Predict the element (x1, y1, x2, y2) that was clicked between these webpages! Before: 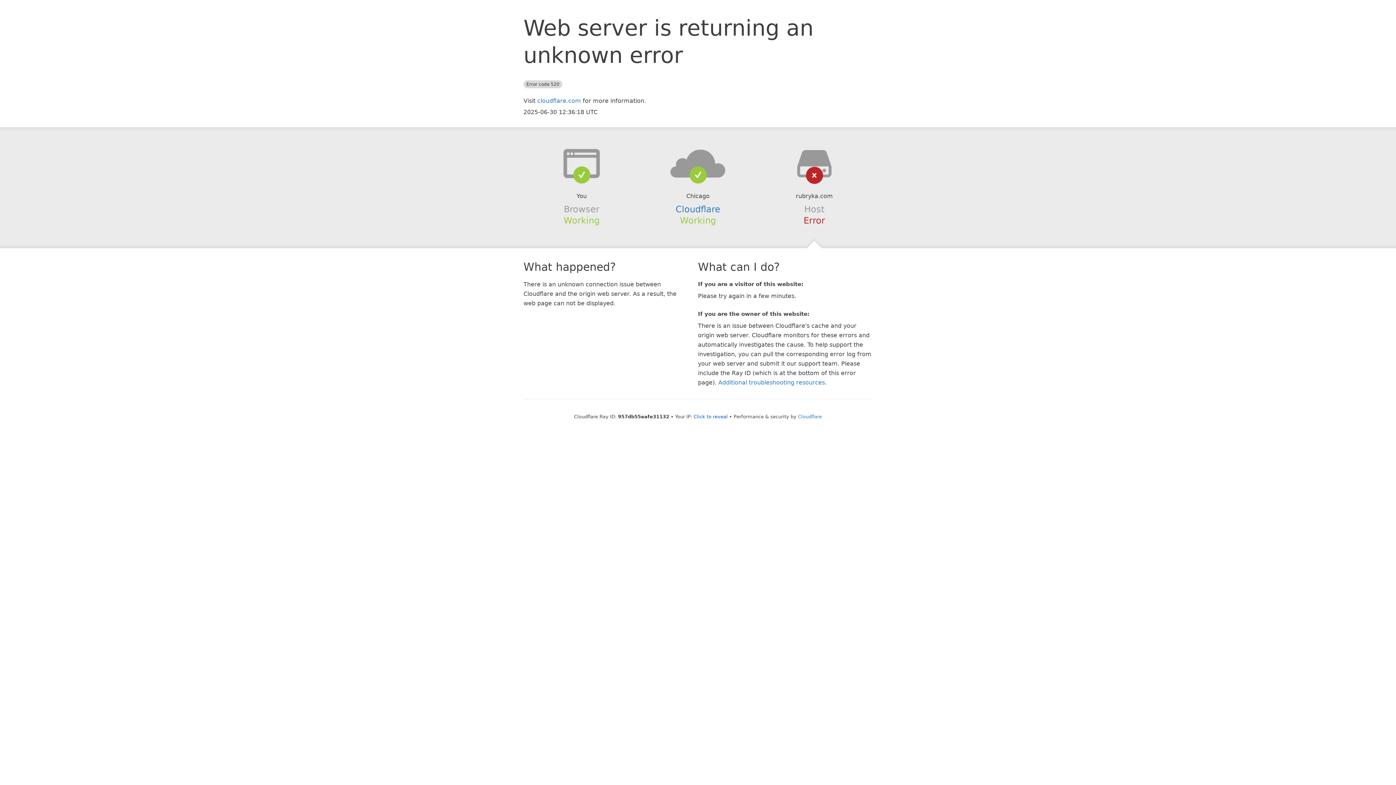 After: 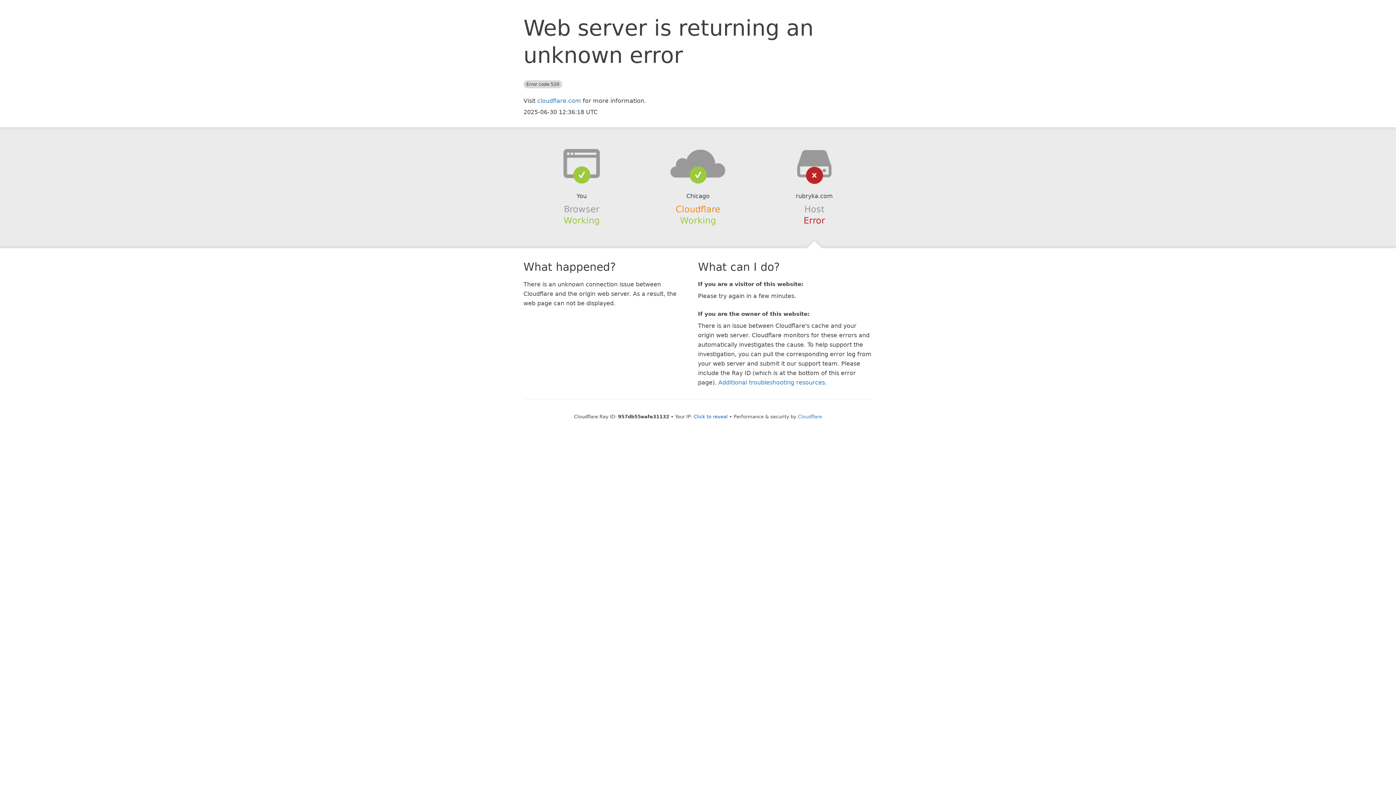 Action: label: Cloudflare bbox: (675, 204, 720, 214)